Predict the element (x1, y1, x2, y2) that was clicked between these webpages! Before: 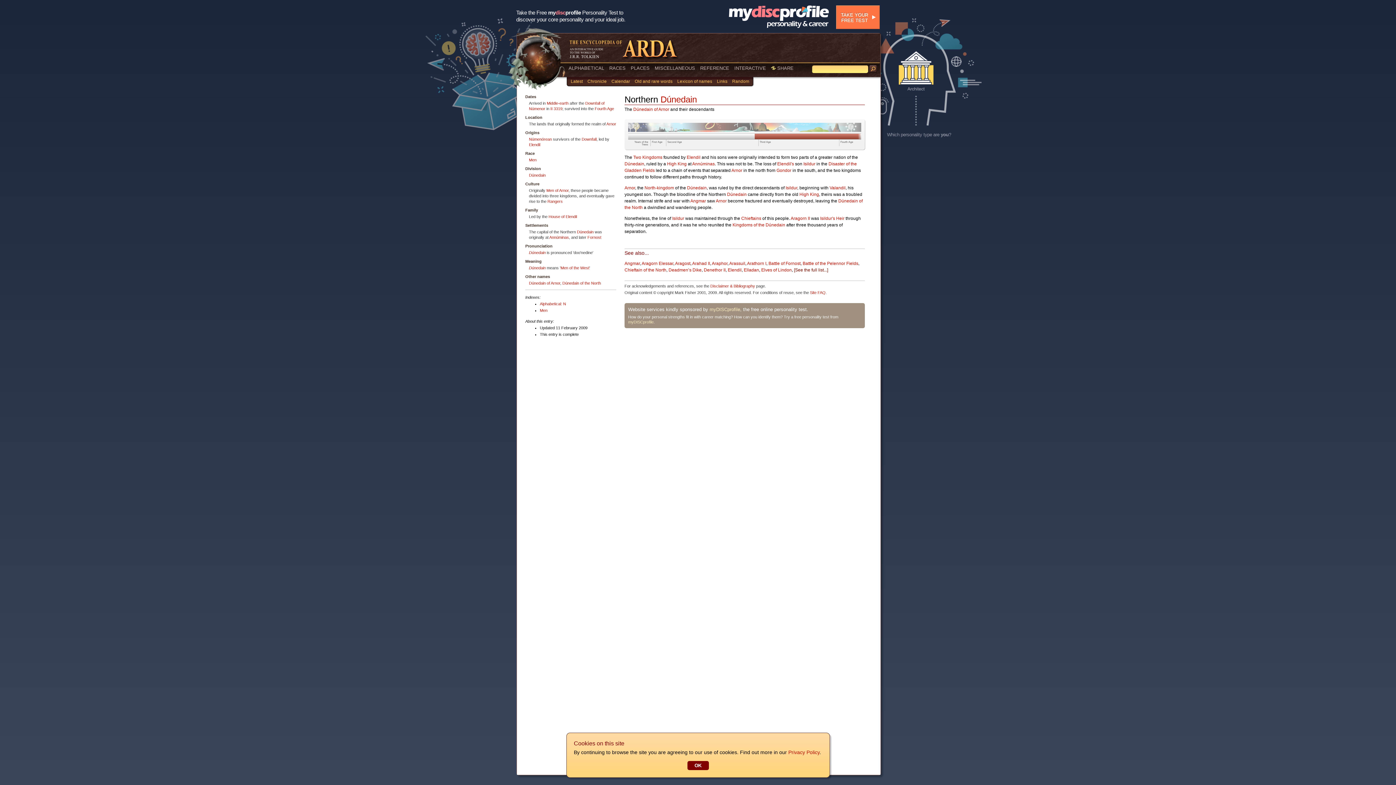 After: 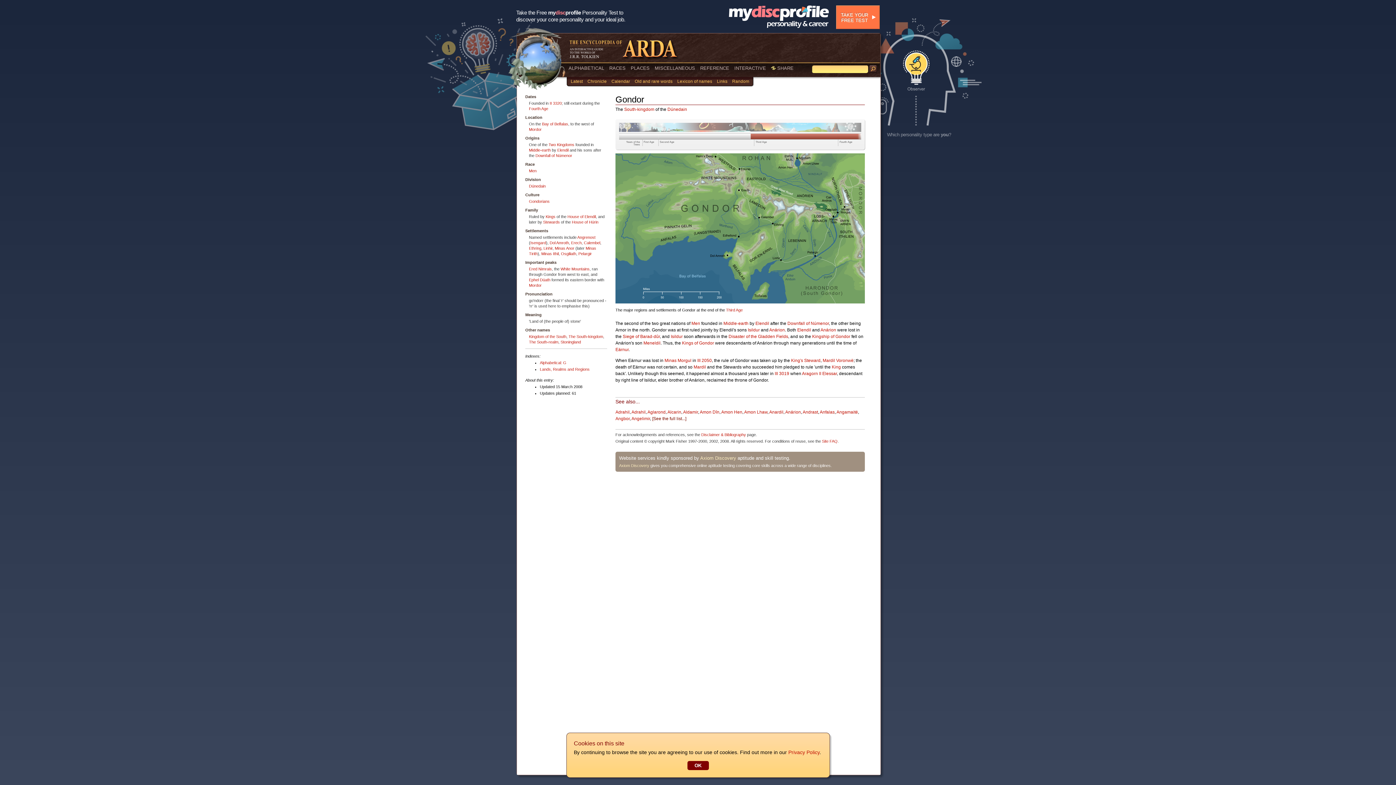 Action: label: Gondor bbox: (776, 168, 791, 173)